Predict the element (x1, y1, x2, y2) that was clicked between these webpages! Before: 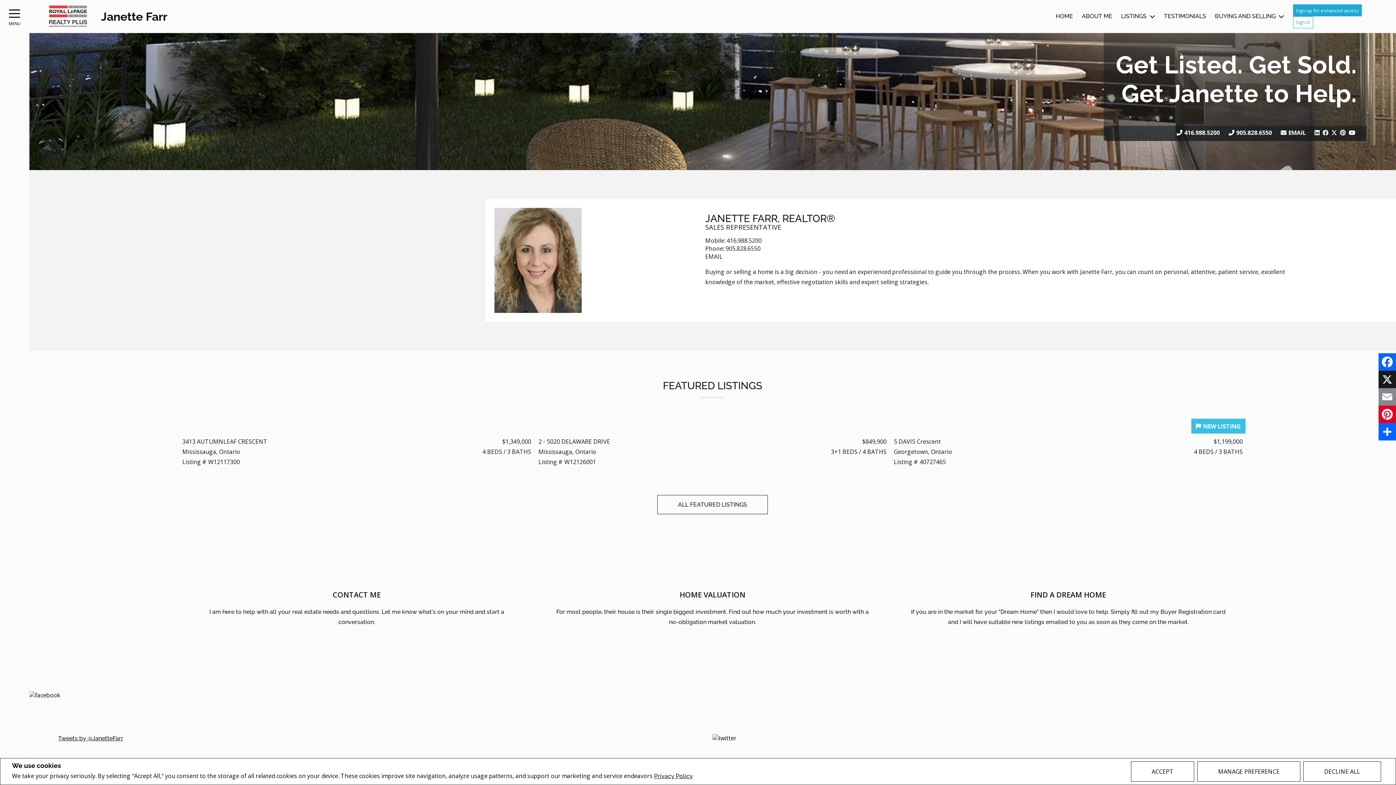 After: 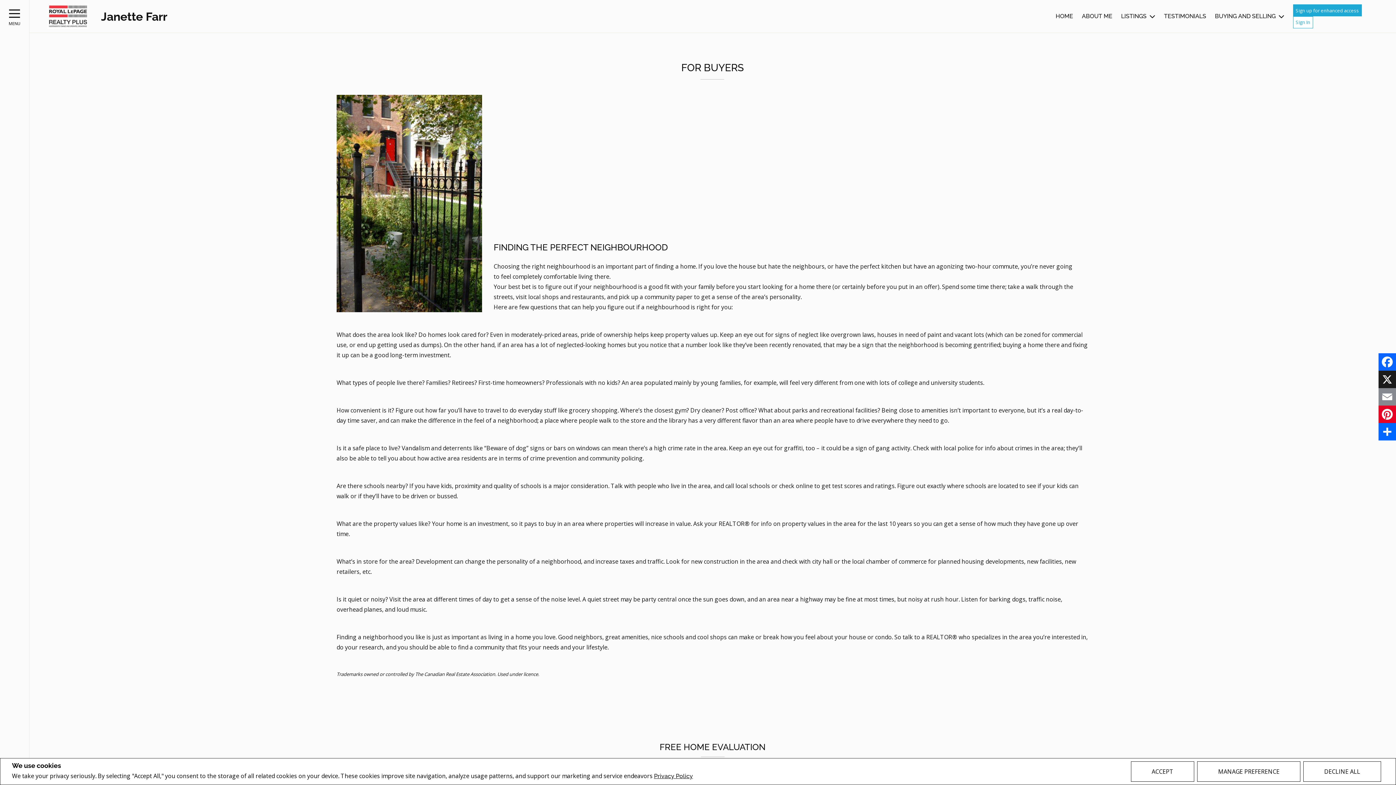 Action: bbox: (1215, 11, 1284, 21) label: BUYING AND SELLING